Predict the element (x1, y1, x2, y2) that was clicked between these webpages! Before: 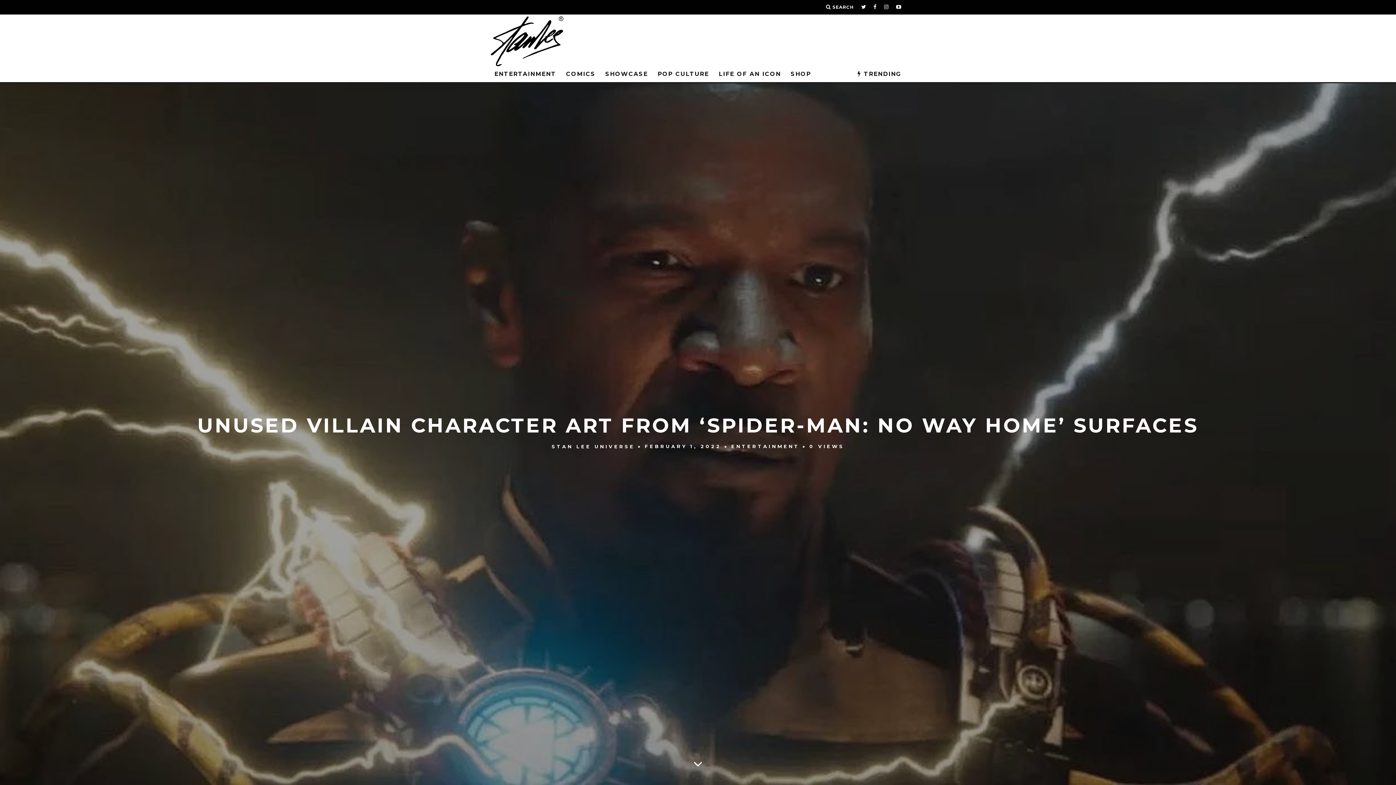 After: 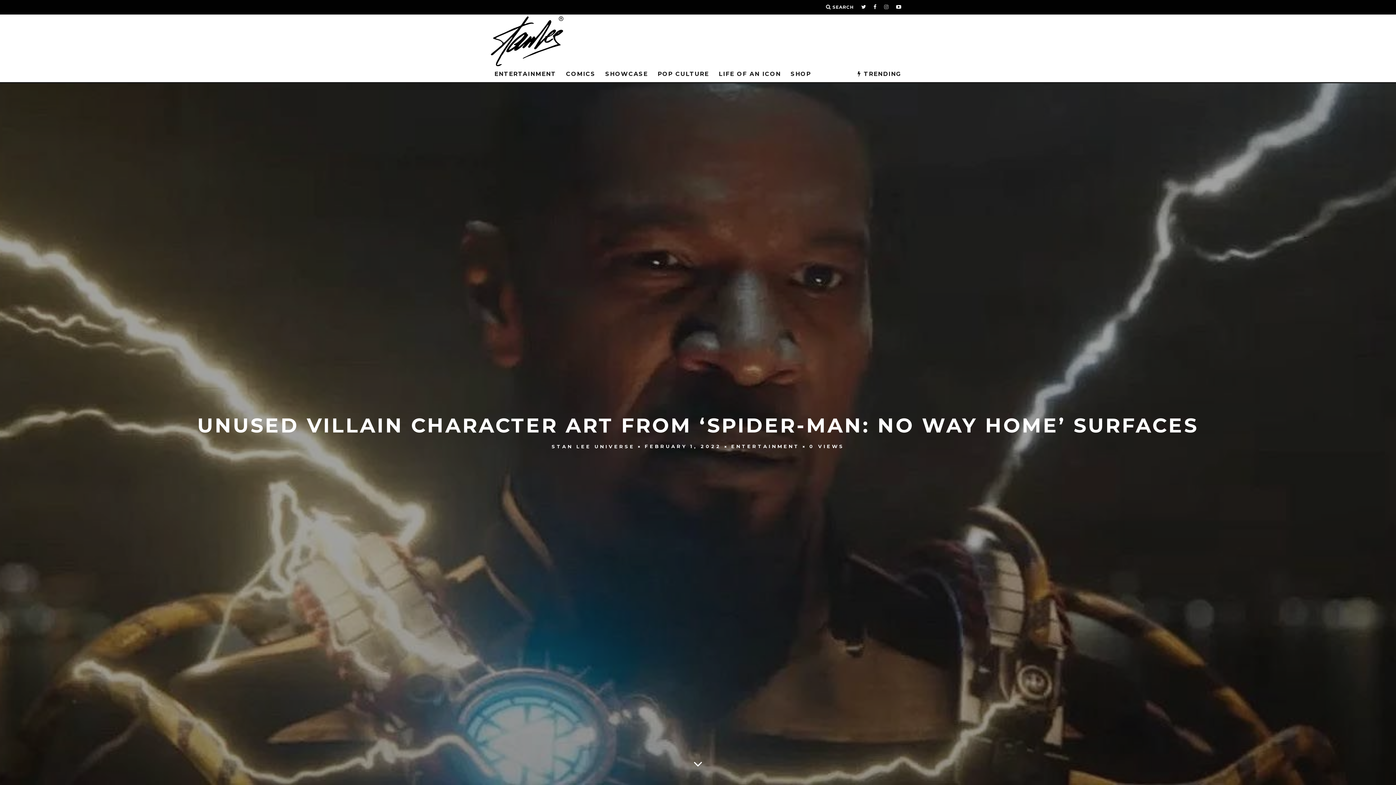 Action: bbox: (884, 0, 889, 14)